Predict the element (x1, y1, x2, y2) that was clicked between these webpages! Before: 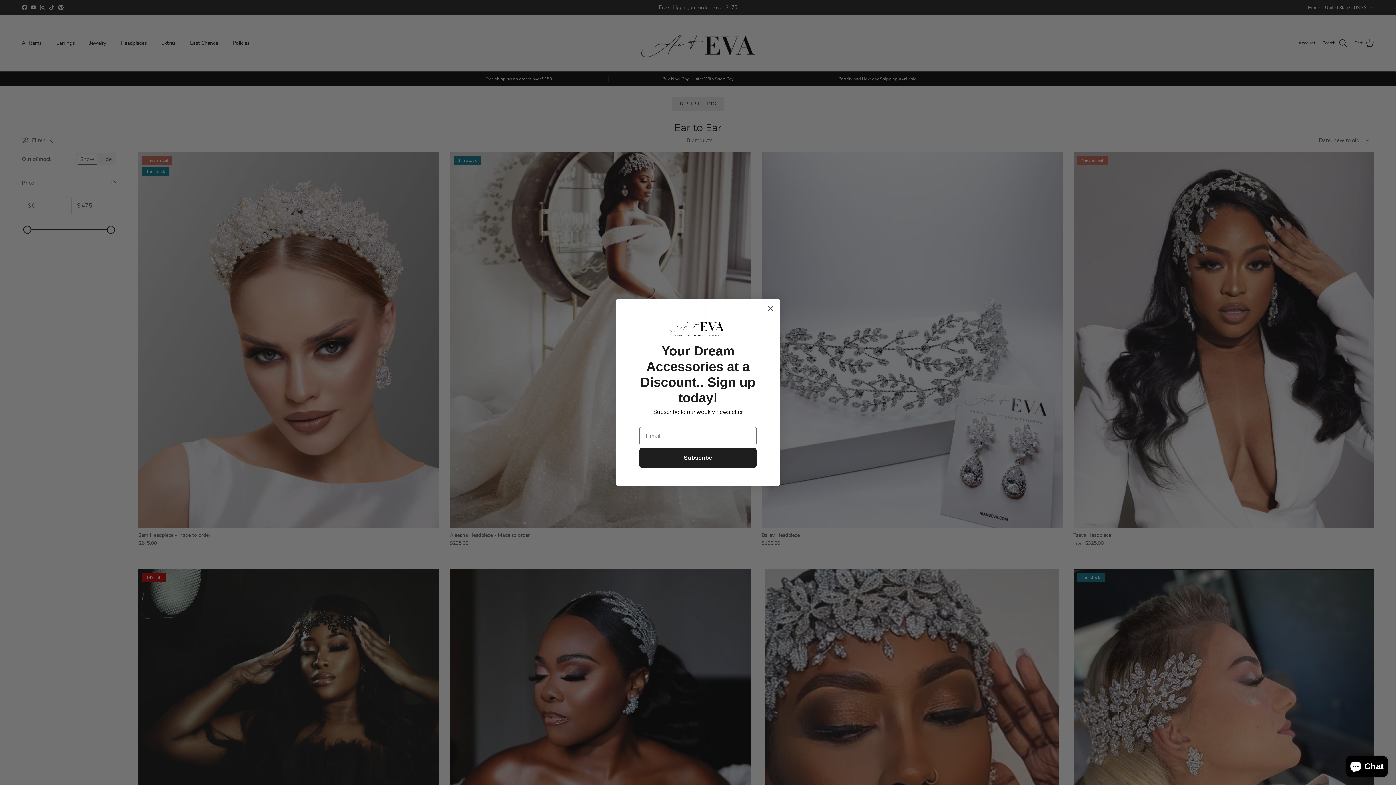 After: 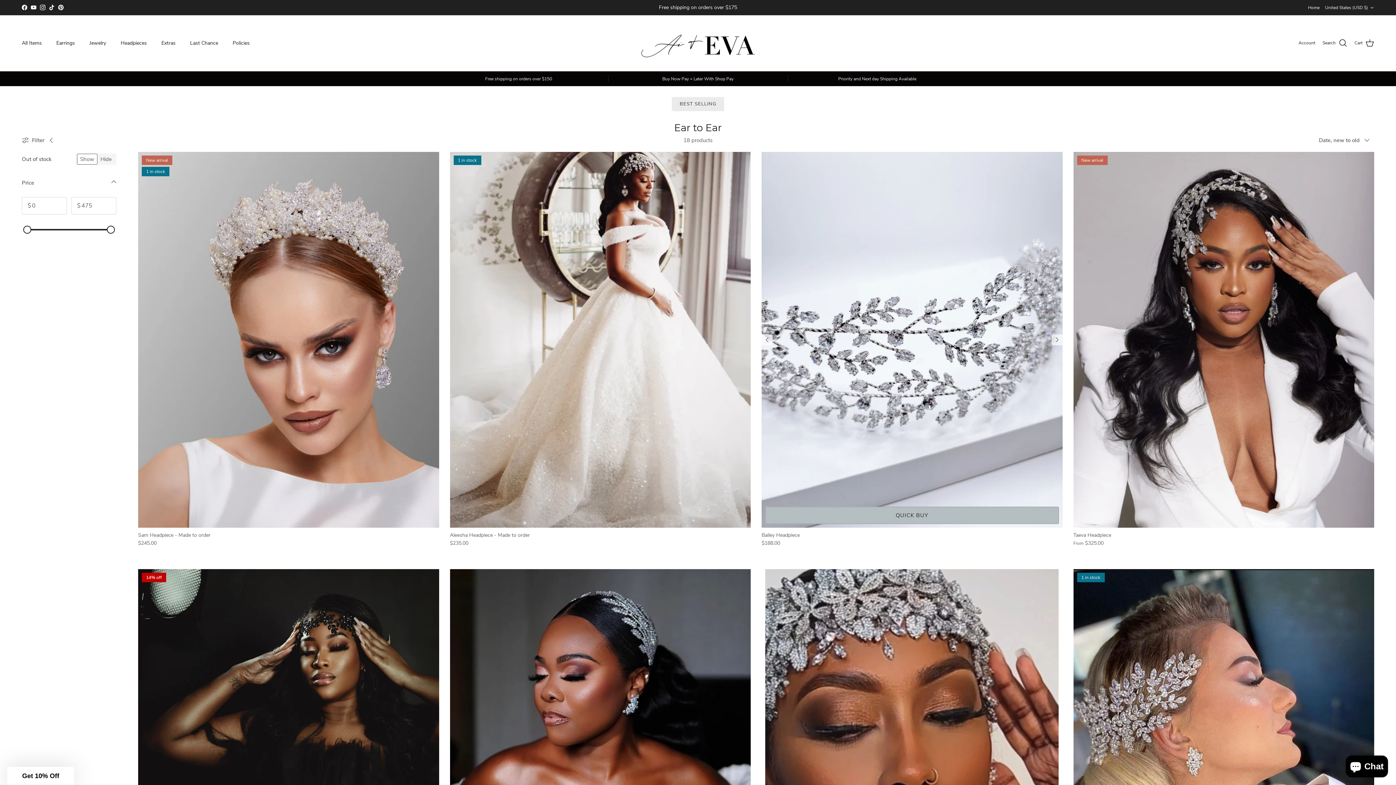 Action: label: Close dialog bbox: (764, 302, 777, 314)